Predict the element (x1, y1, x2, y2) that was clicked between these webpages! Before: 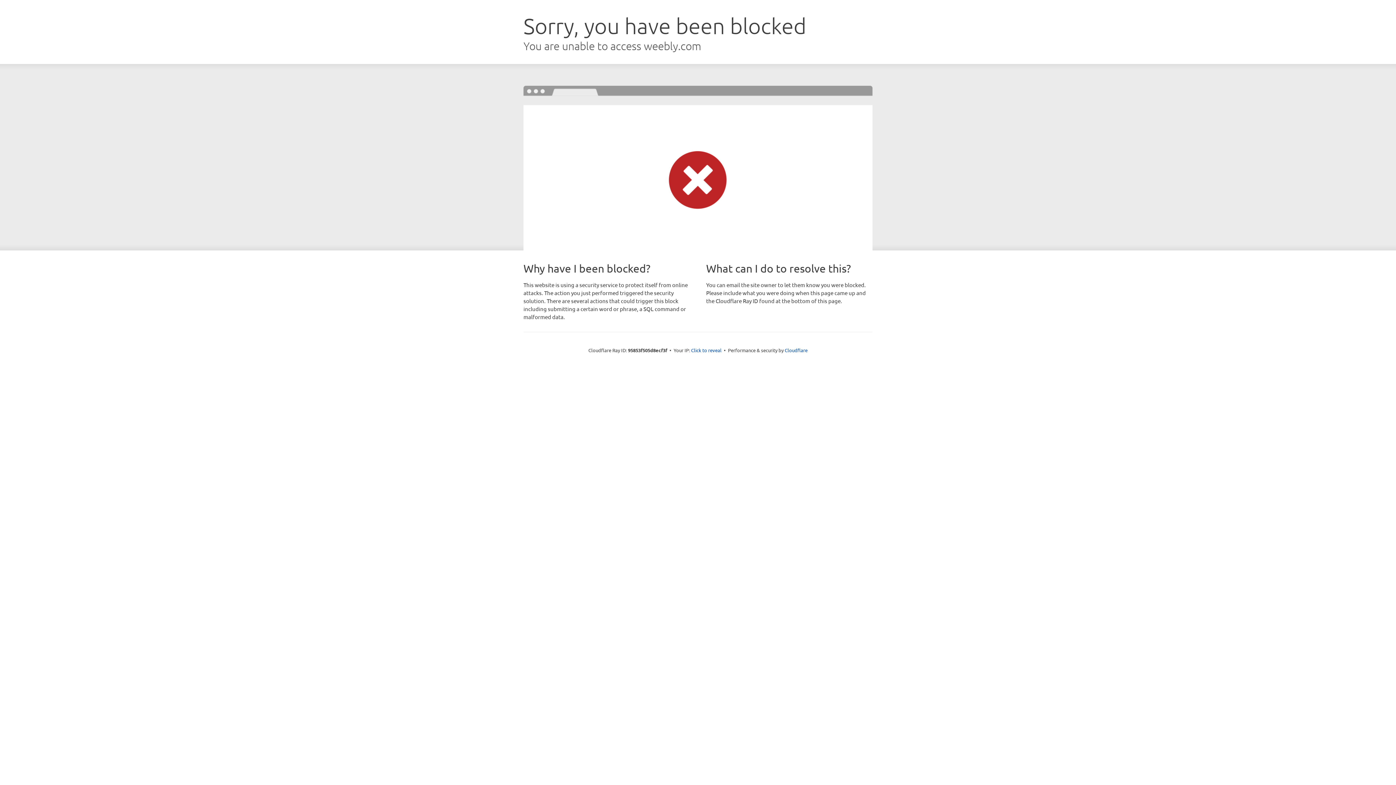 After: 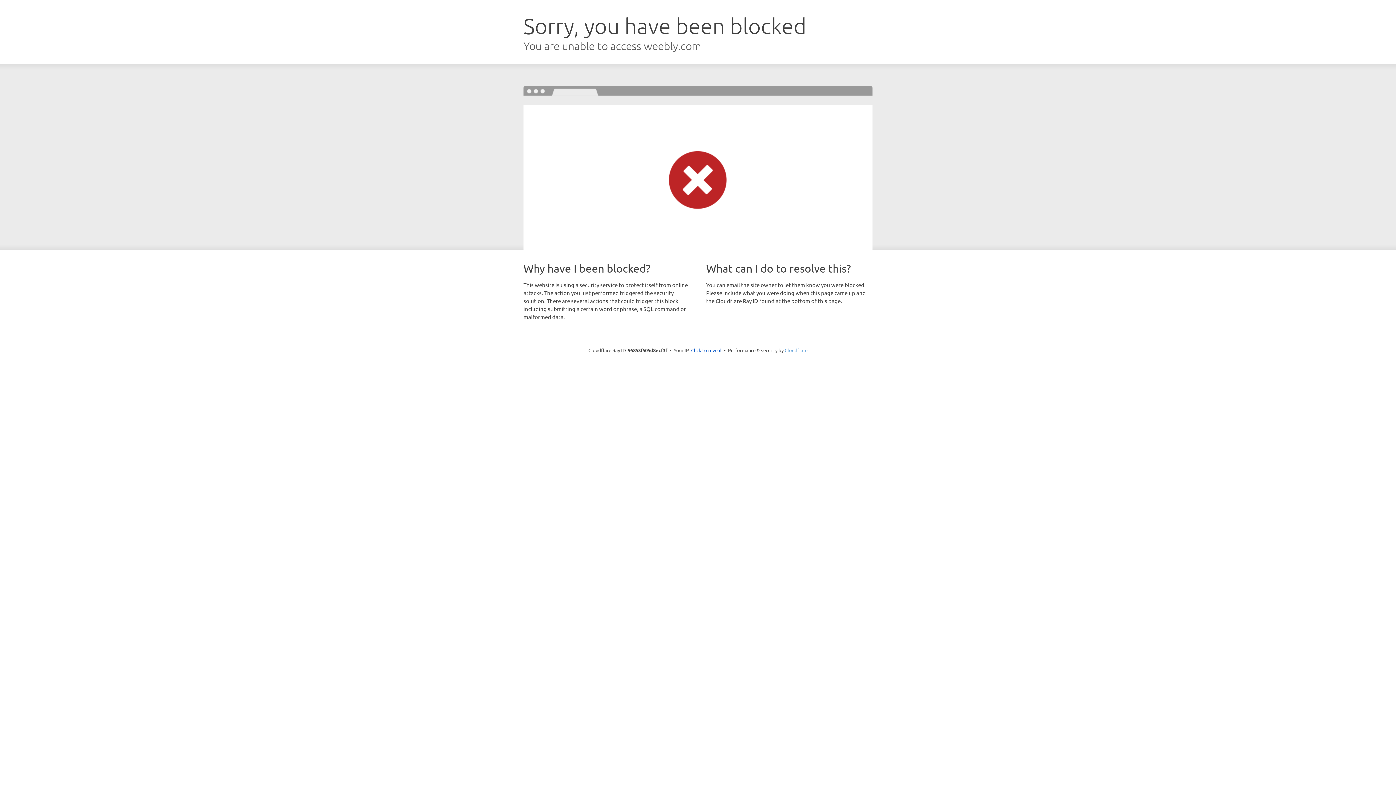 Action: bbox: (784, 347, 807, 353) label: Cloudflare